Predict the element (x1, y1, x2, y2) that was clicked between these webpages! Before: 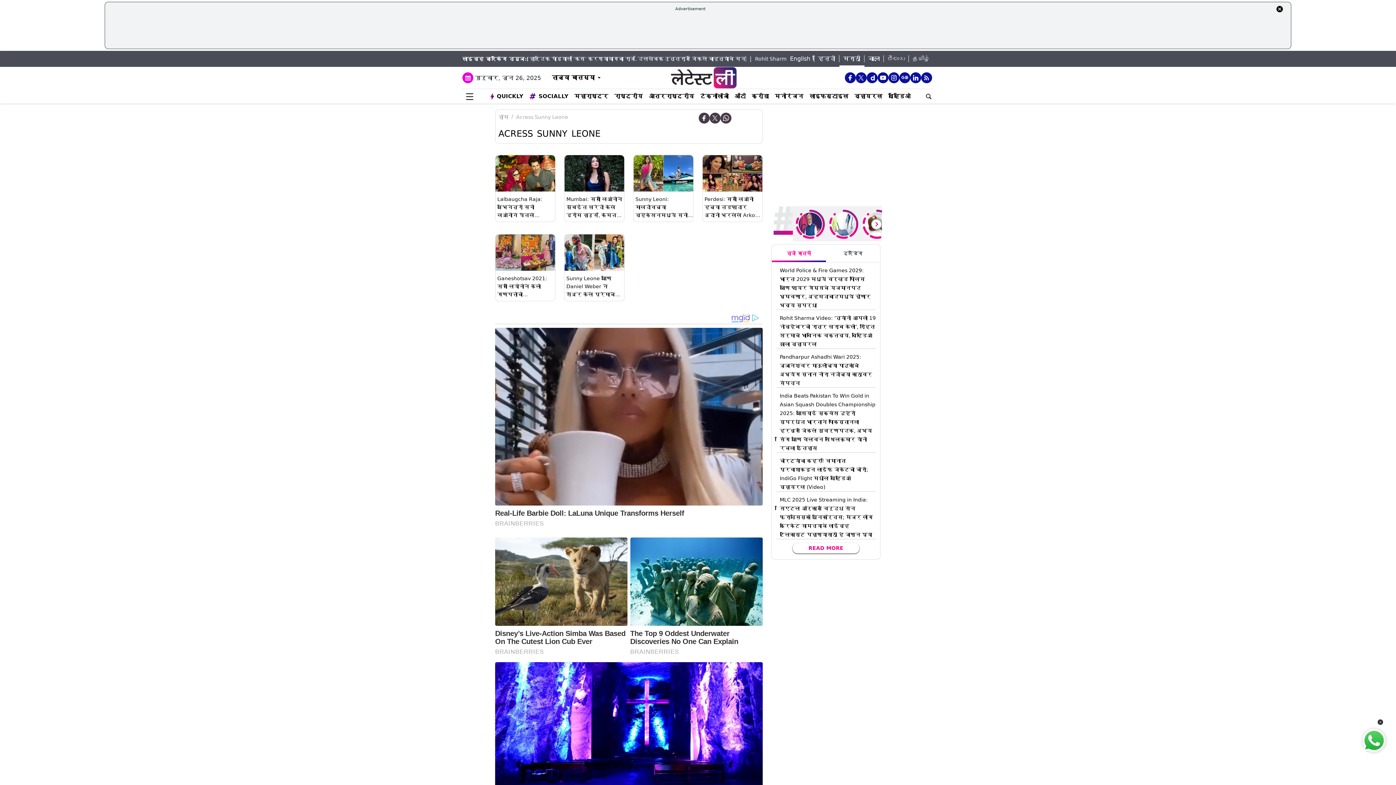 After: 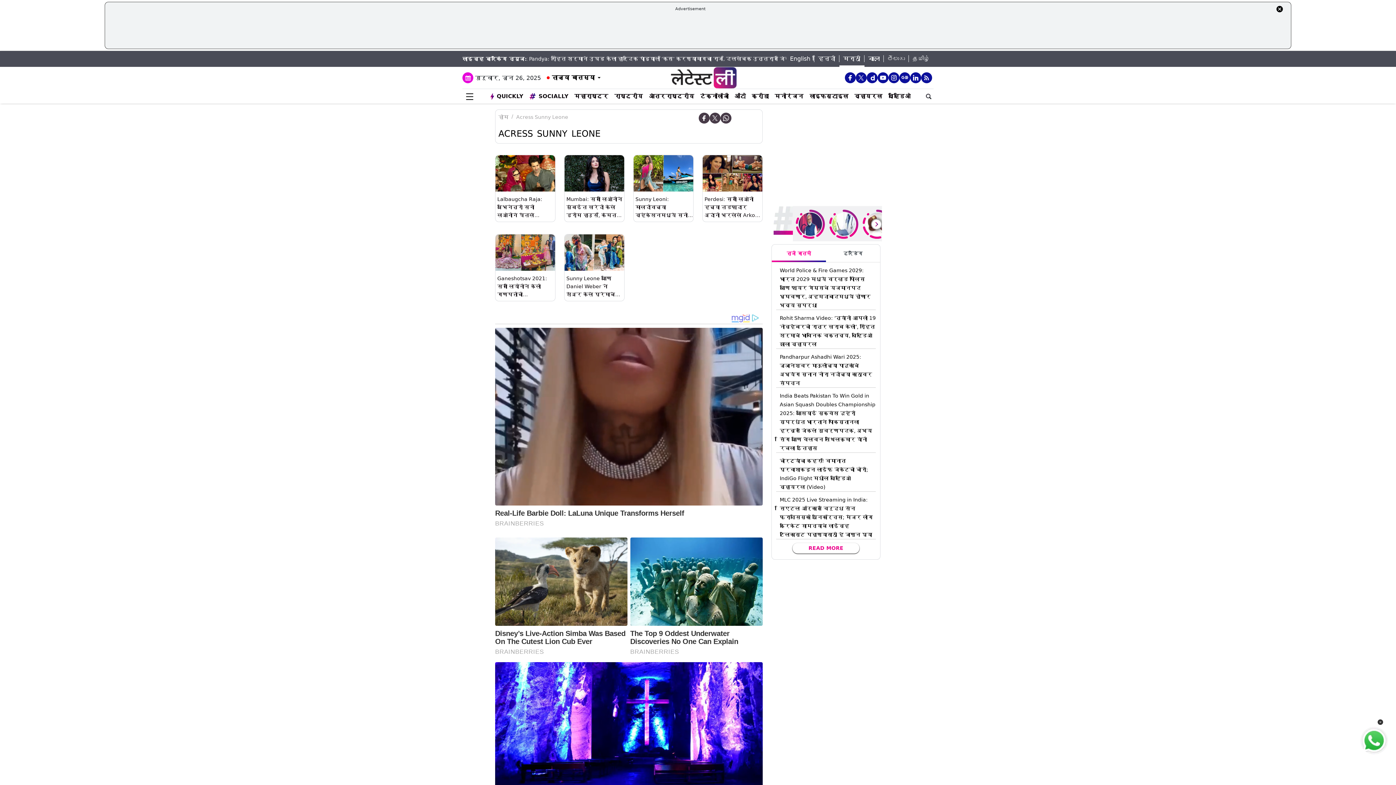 Action: bbox: (864, 55, 884, 62) label: বাংলা